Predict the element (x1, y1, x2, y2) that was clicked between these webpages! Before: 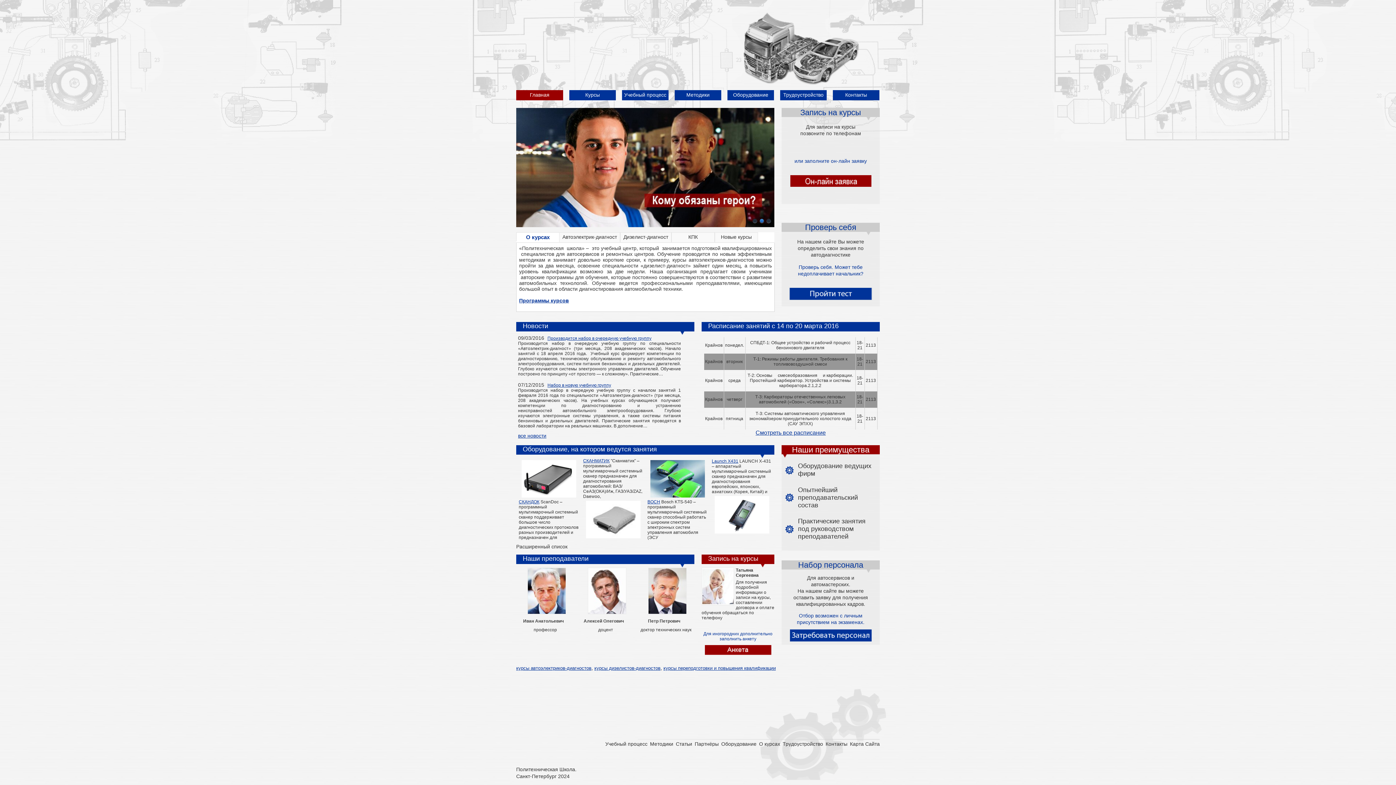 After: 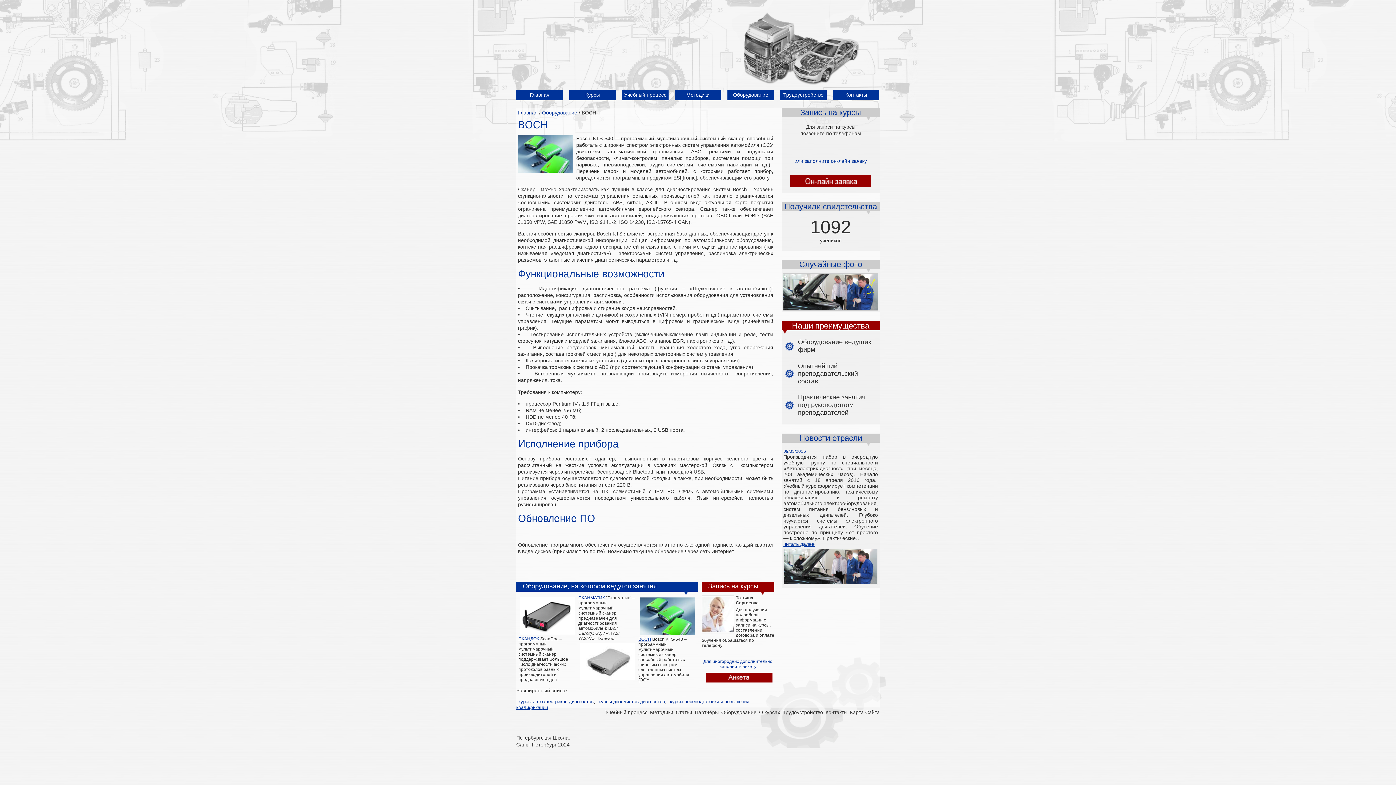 Action: bbox: (647, 460, 707, 497)